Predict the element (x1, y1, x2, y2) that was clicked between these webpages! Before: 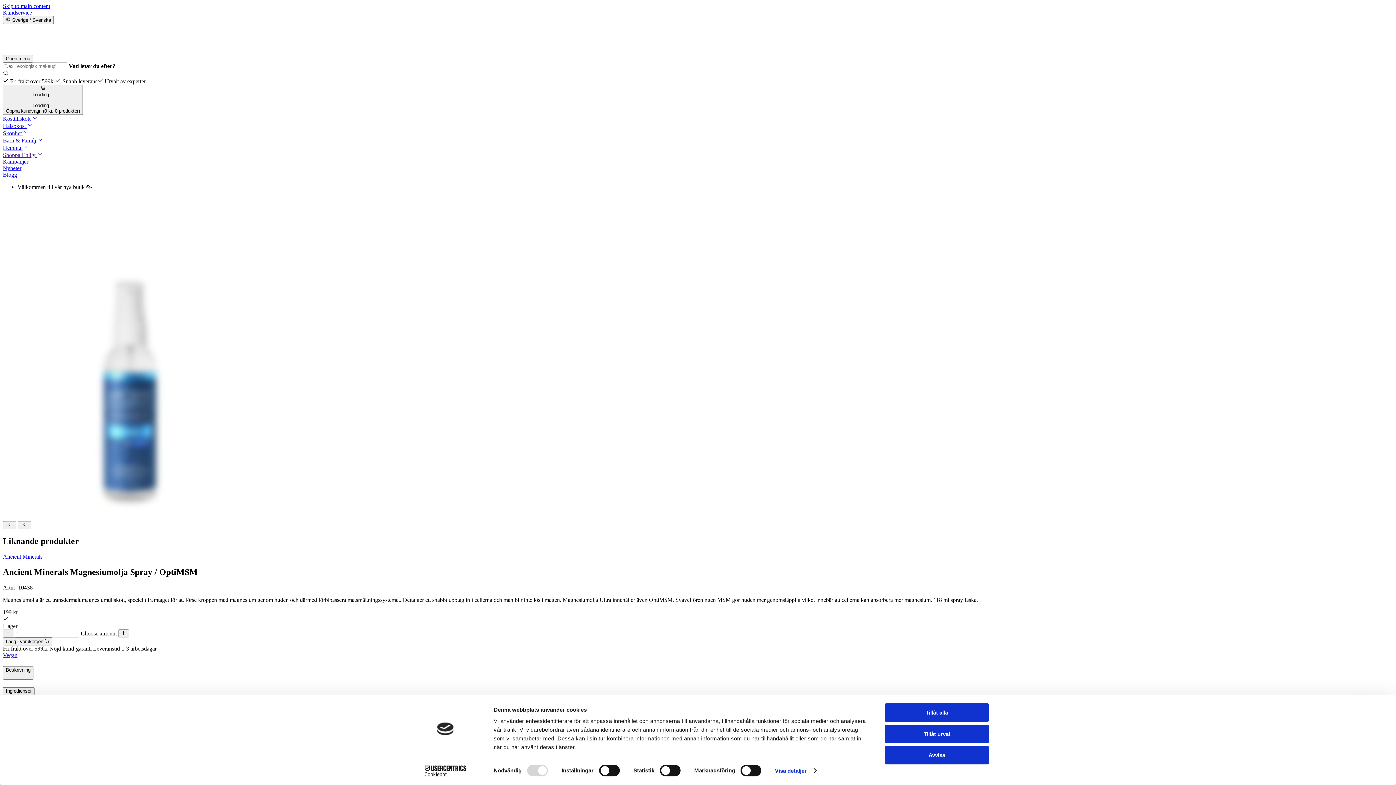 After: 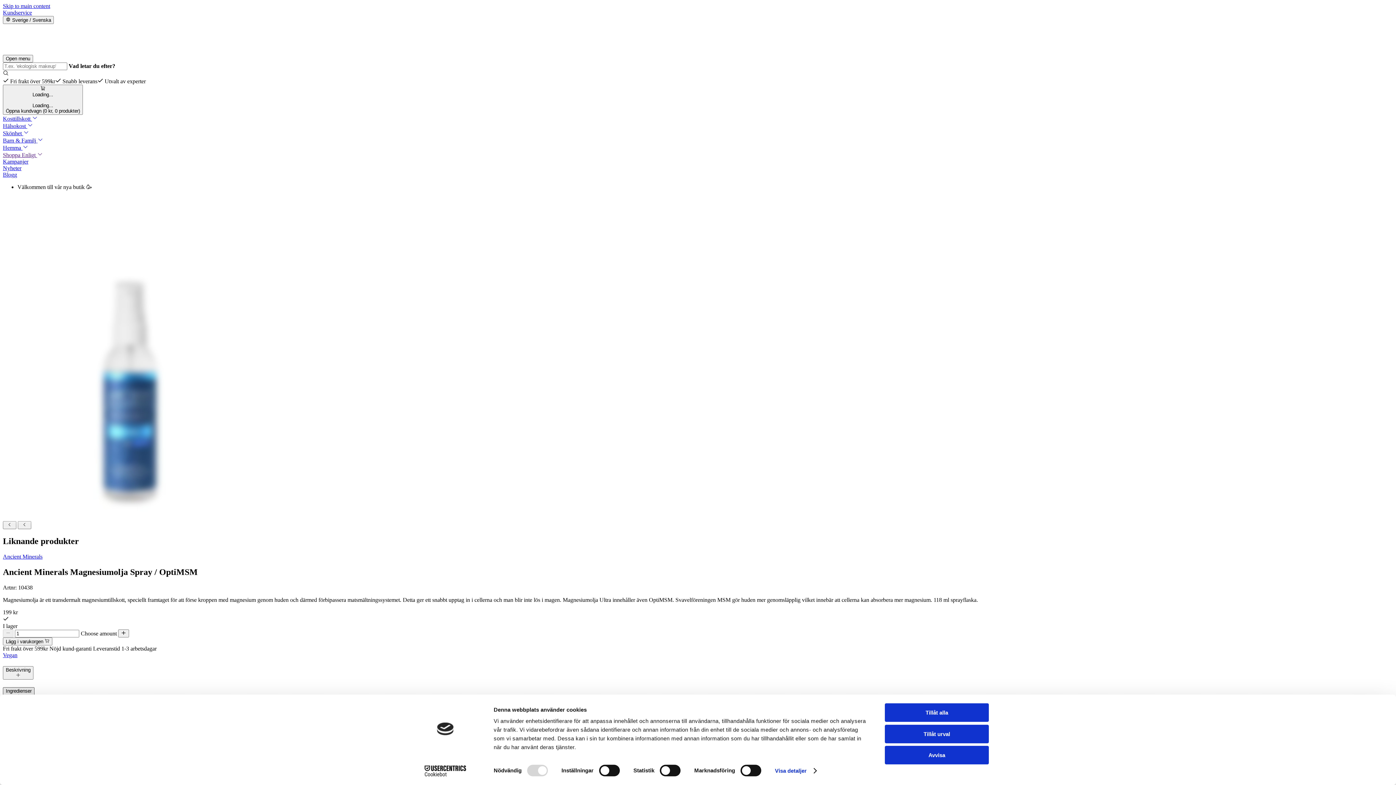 Action: label: Ingredienser bbox: (2, 687, 34, 701)